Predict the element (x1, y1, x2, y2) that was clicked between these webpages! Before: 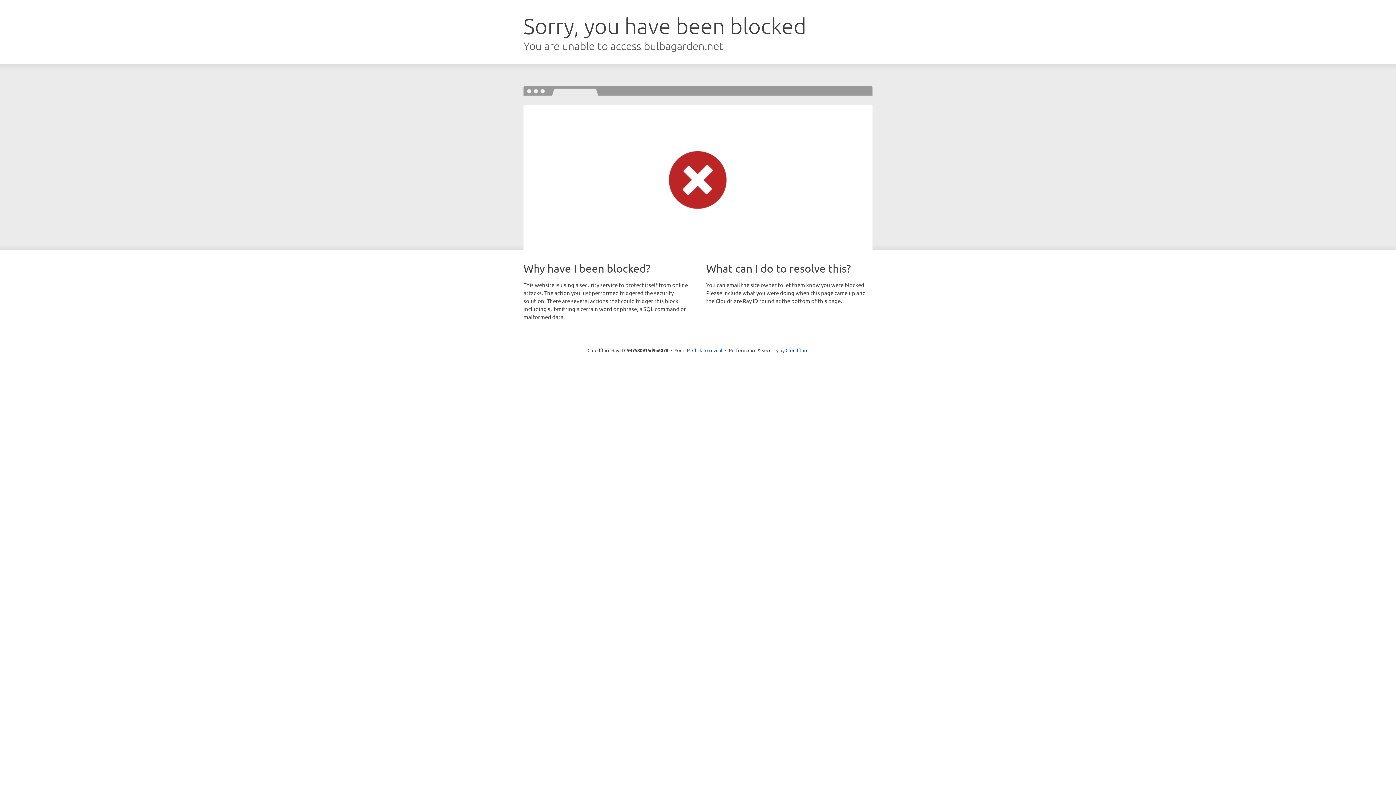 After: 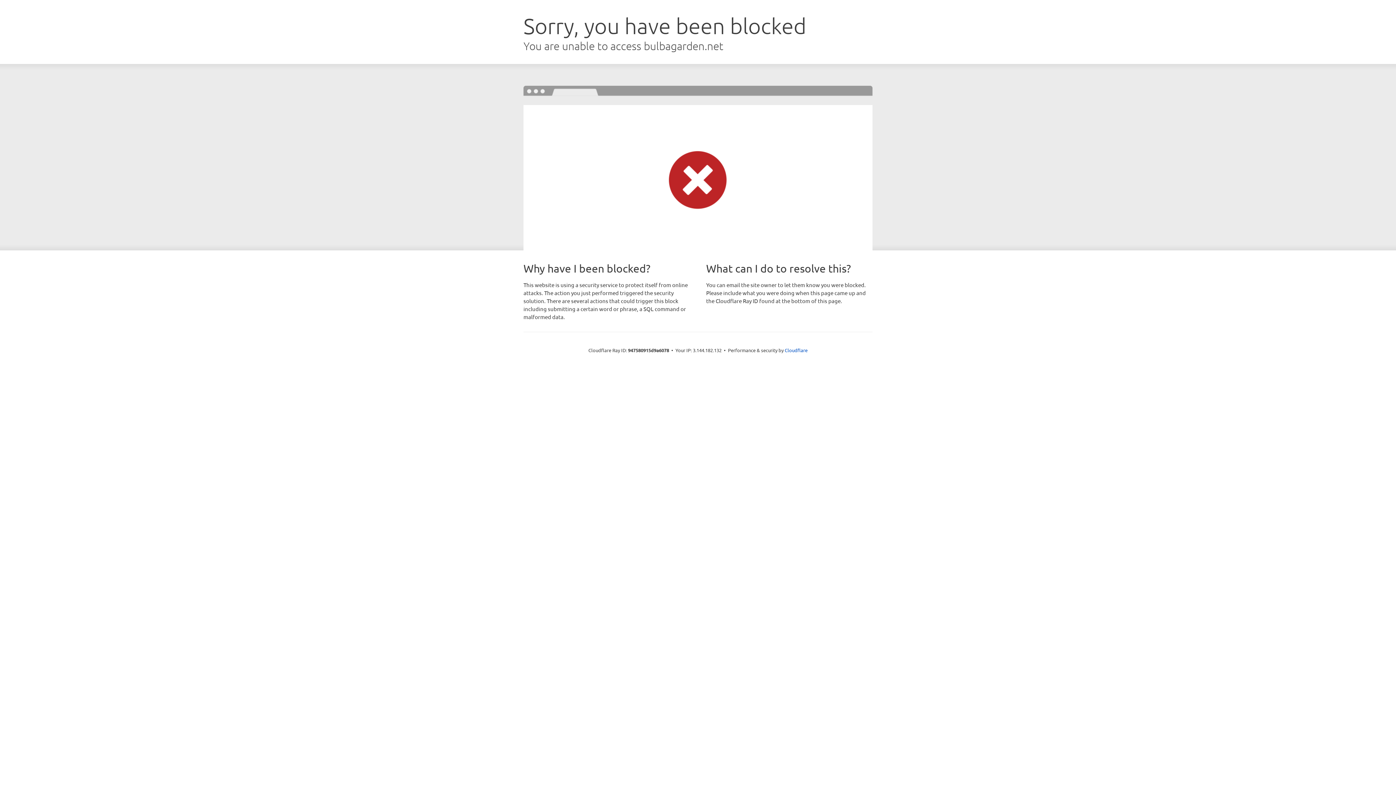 Action: bbox: (692, 346, 722, 353) label: Click to reveal